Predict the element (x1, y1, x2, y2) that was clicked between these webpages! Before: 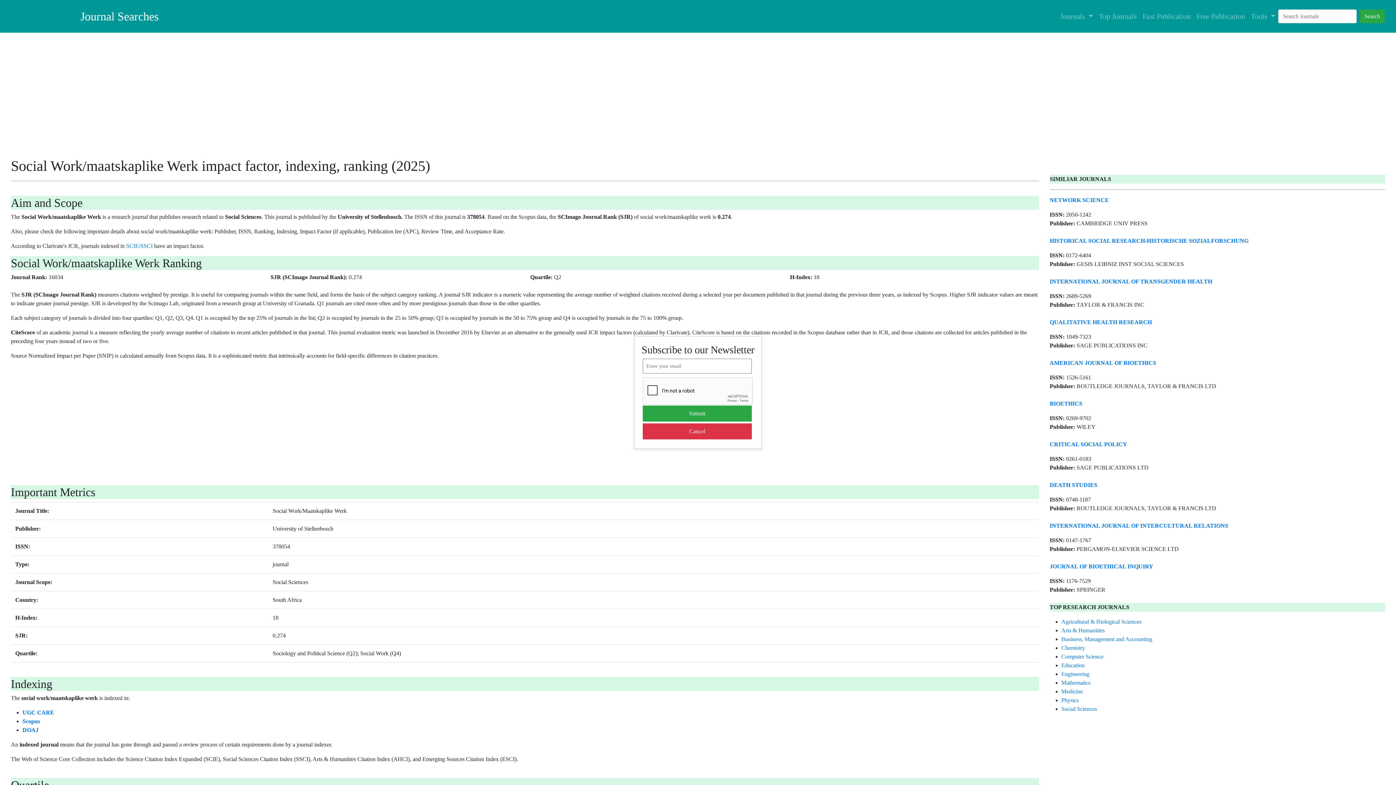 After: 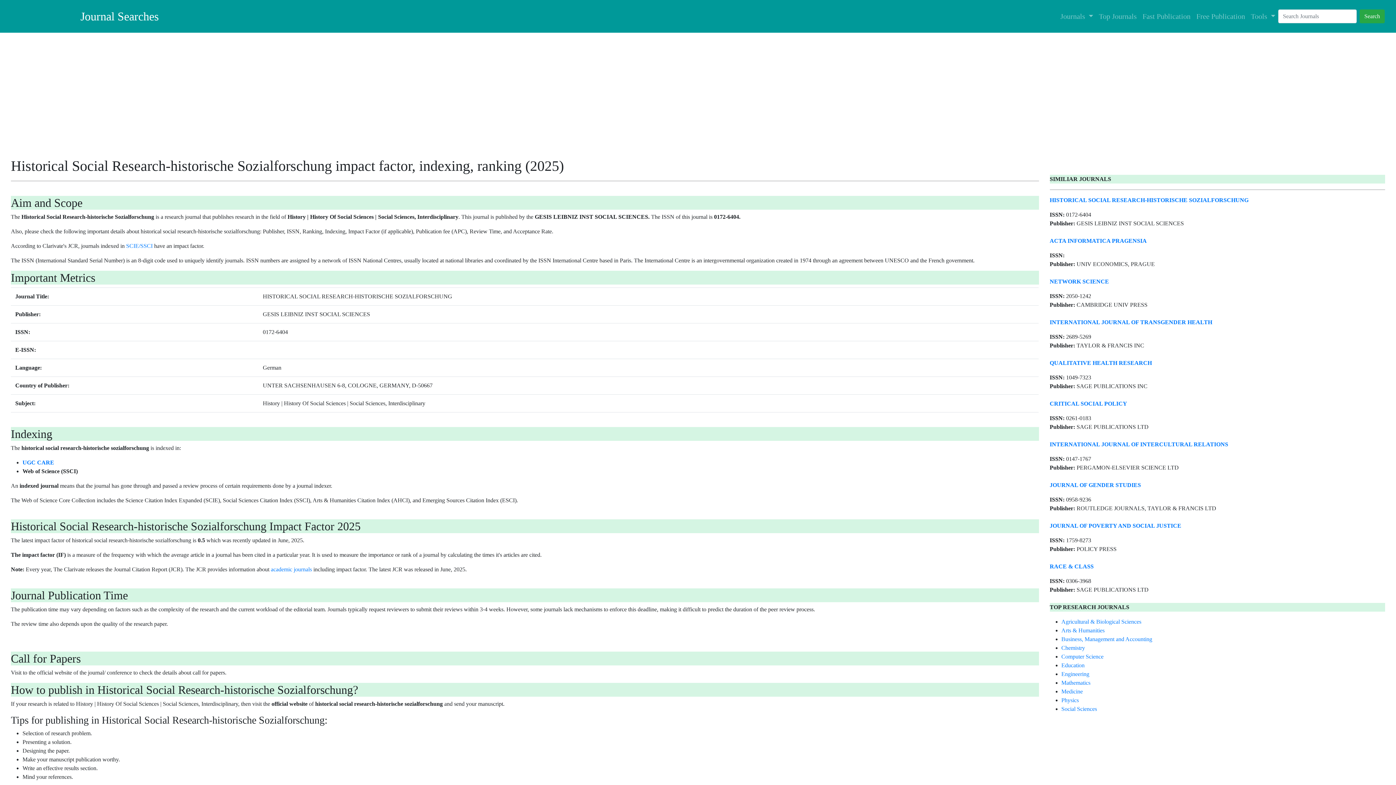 Action: bbox: (1050, 237, 1248, 244) label: HISTORICAL SOCIAL RESEARCH-HISTORISCHE SOZIALFORSCHUNG